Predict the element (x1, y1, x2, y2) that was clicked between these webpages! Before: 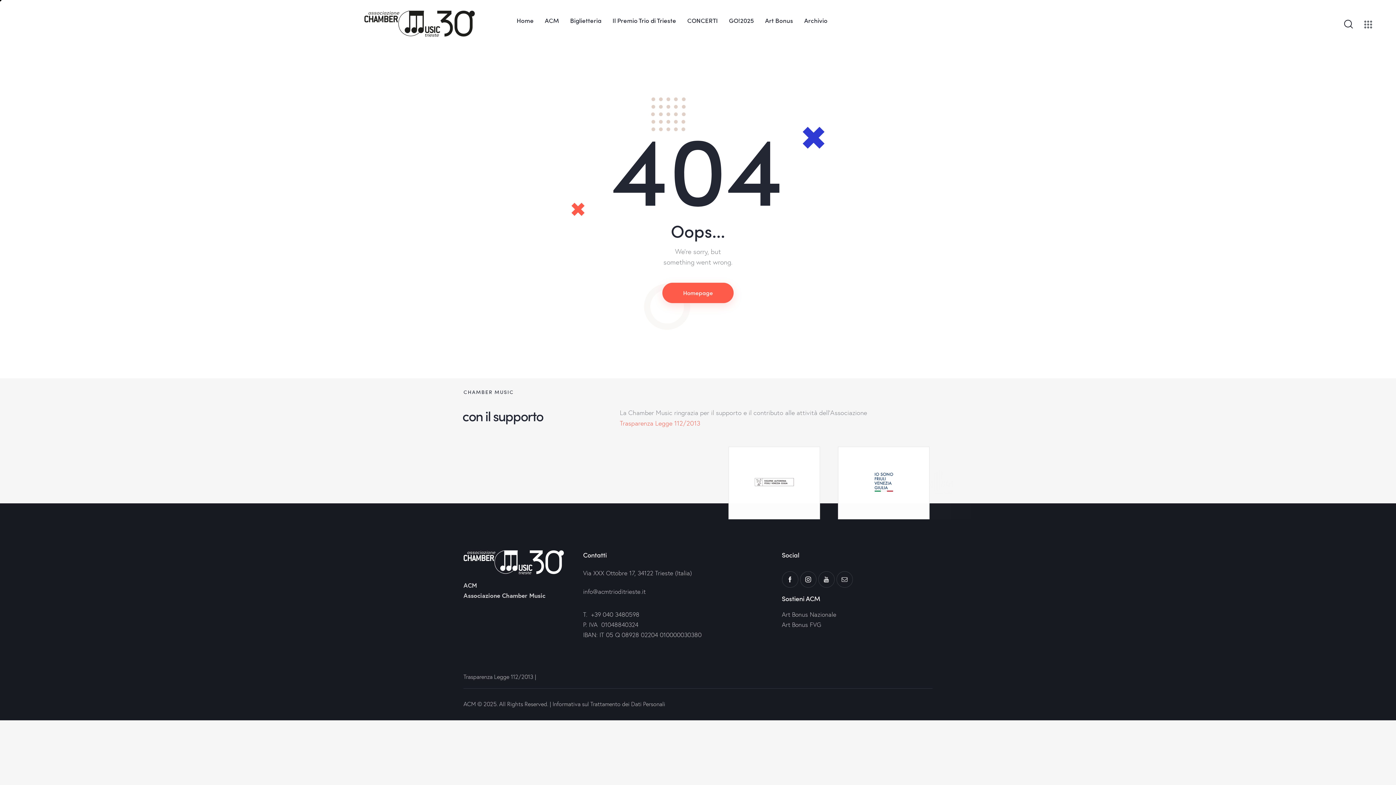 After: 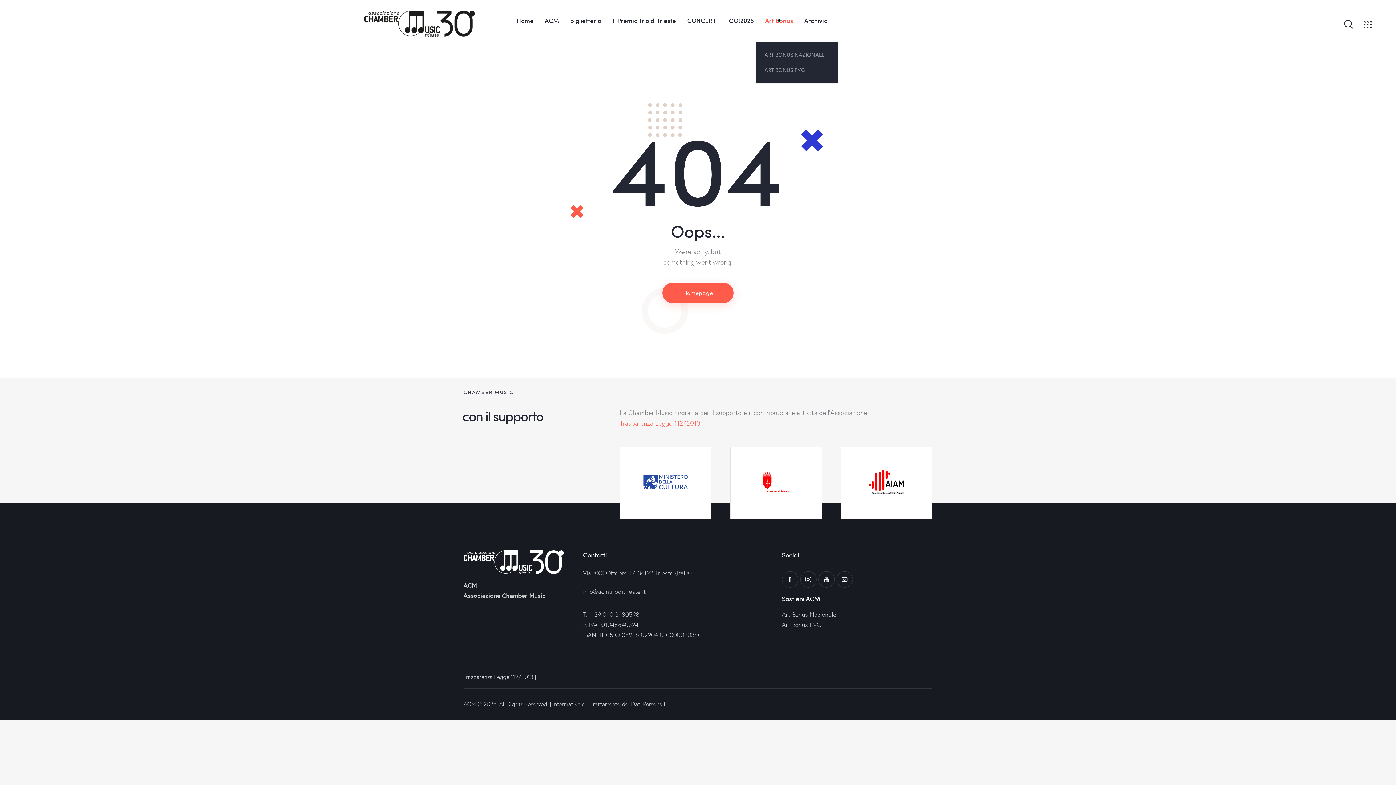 Action: bbox: (759, 10, 798, 30) label: Art Bonus